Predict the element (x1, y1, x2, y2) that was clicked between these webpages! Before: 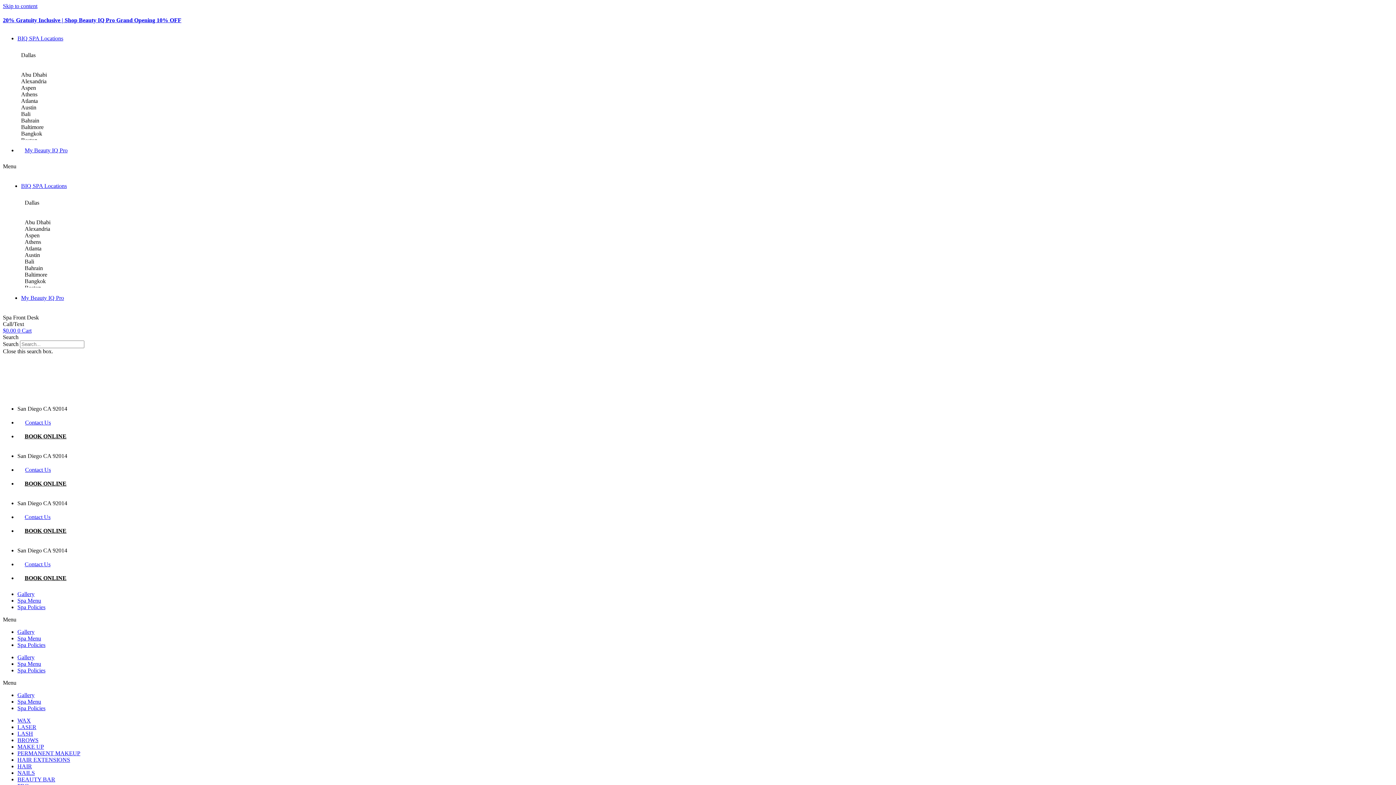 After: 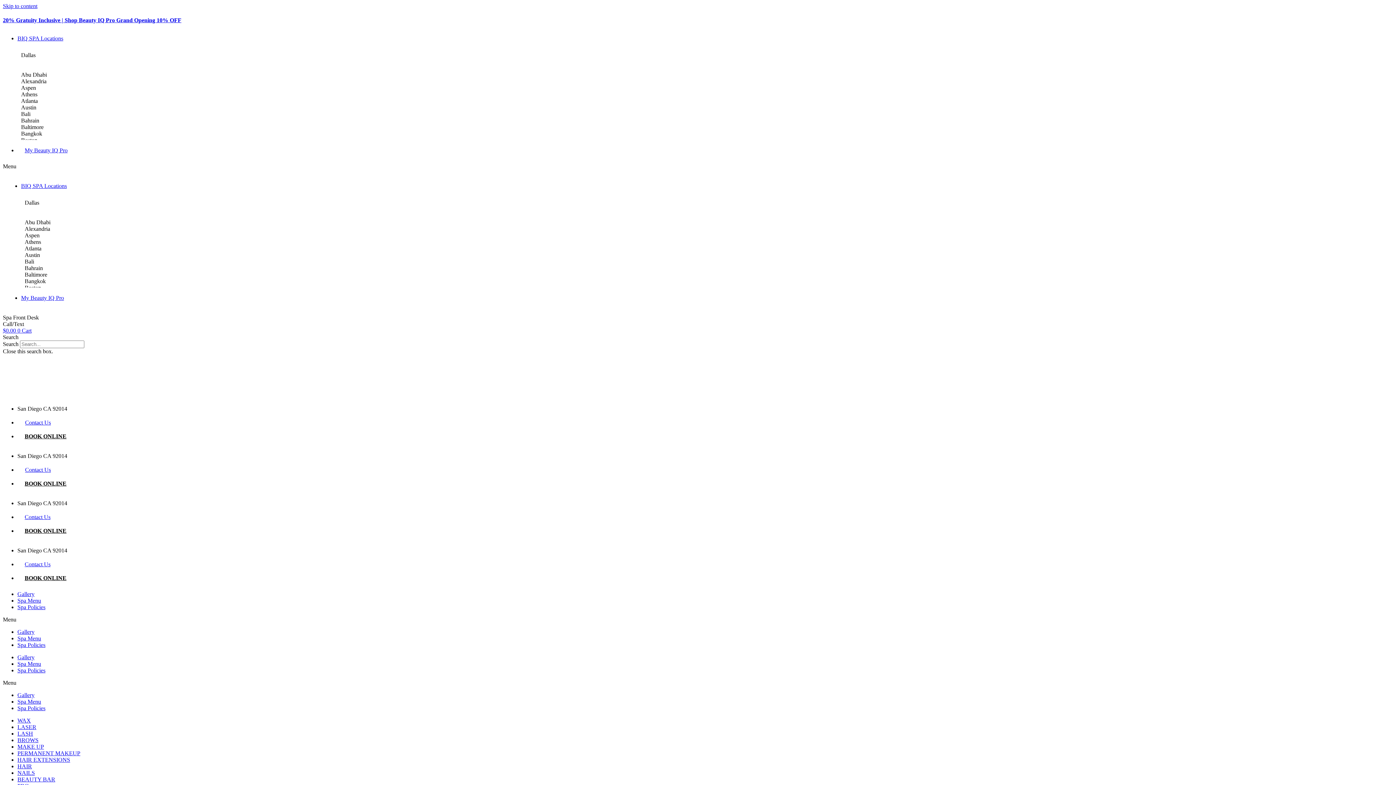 Action: bbox: (21, 97, 45, 103) label: Atlanta